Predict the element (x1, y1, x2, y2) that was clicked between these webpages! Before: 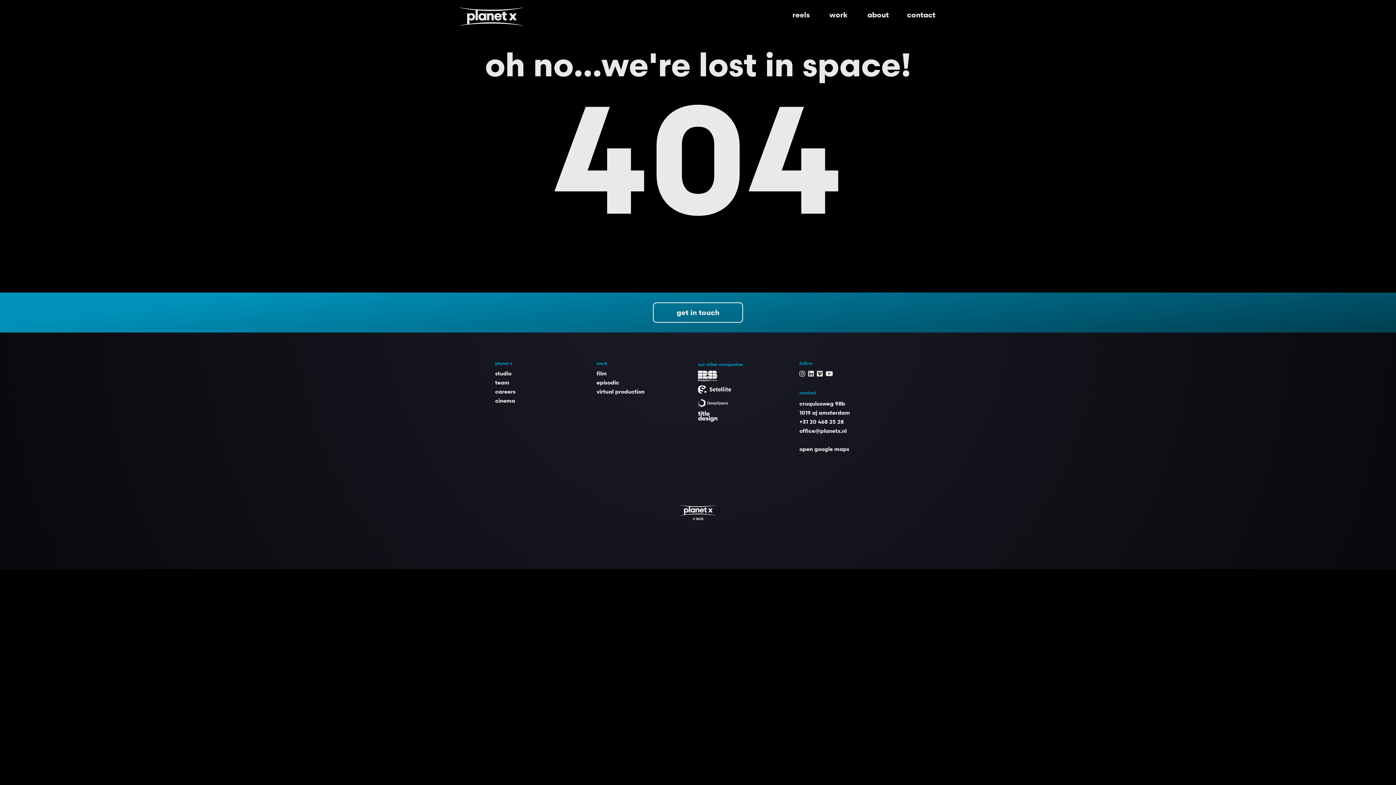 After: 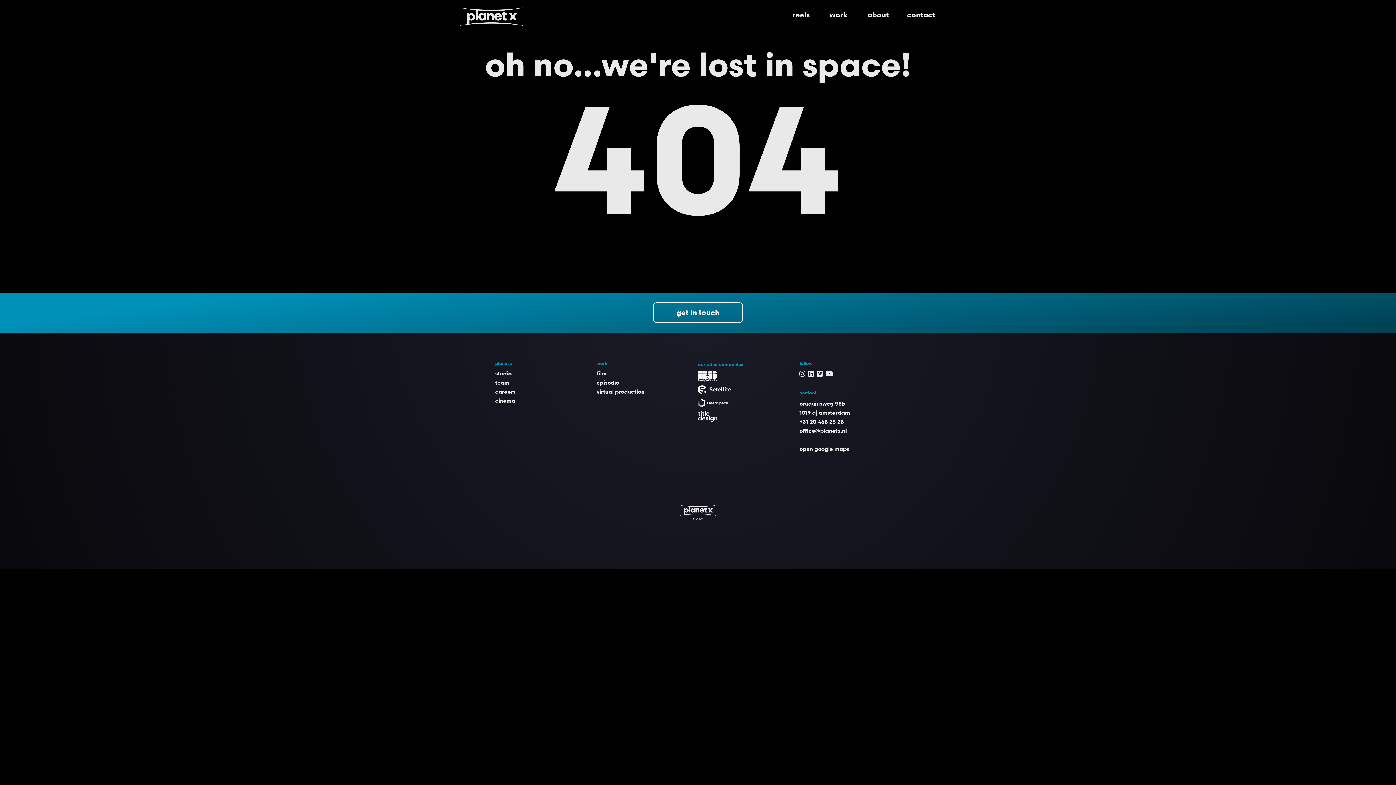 Action: bbox: (698, 370, 799, 384)